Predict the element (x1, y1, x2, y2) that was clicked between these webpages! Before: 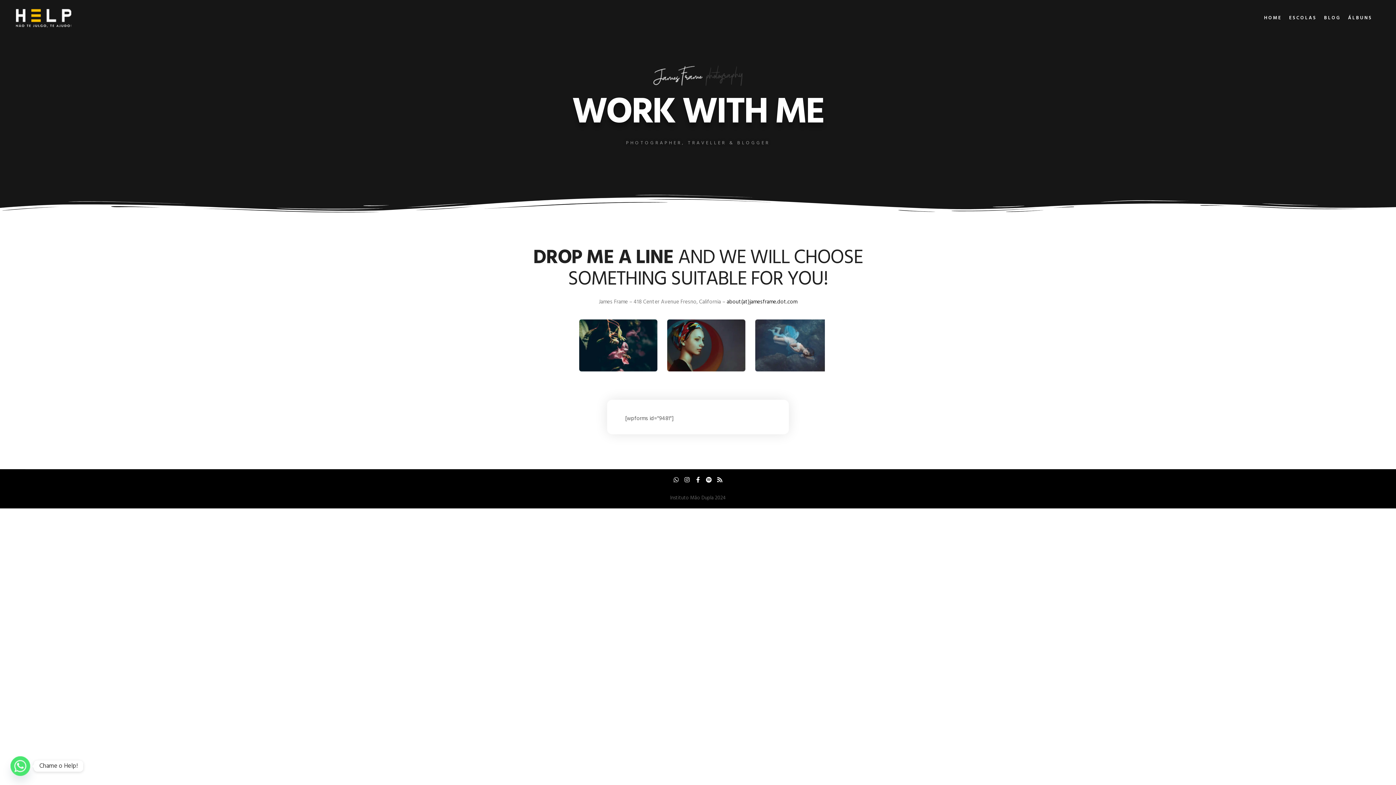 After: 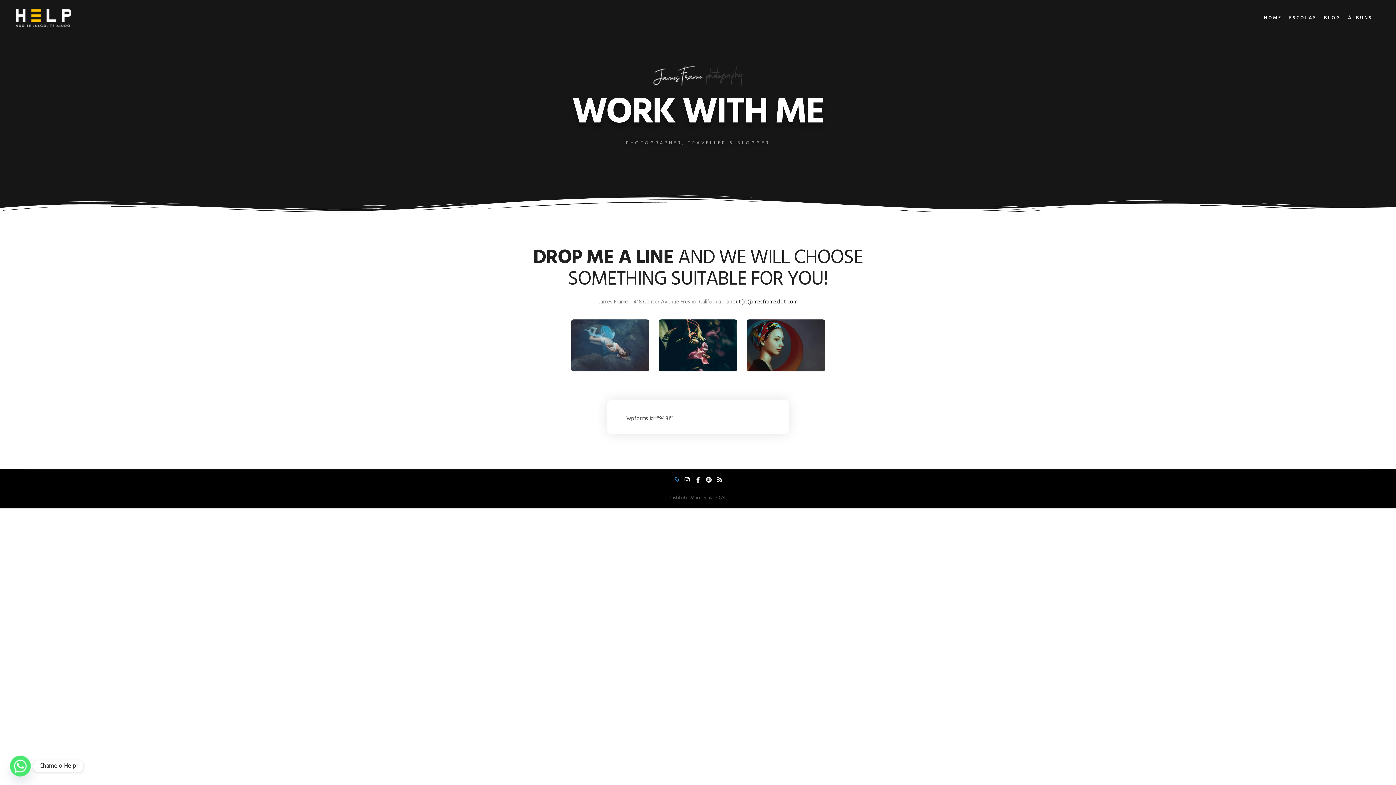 Action: bbox: (671, 475, 681, 484)